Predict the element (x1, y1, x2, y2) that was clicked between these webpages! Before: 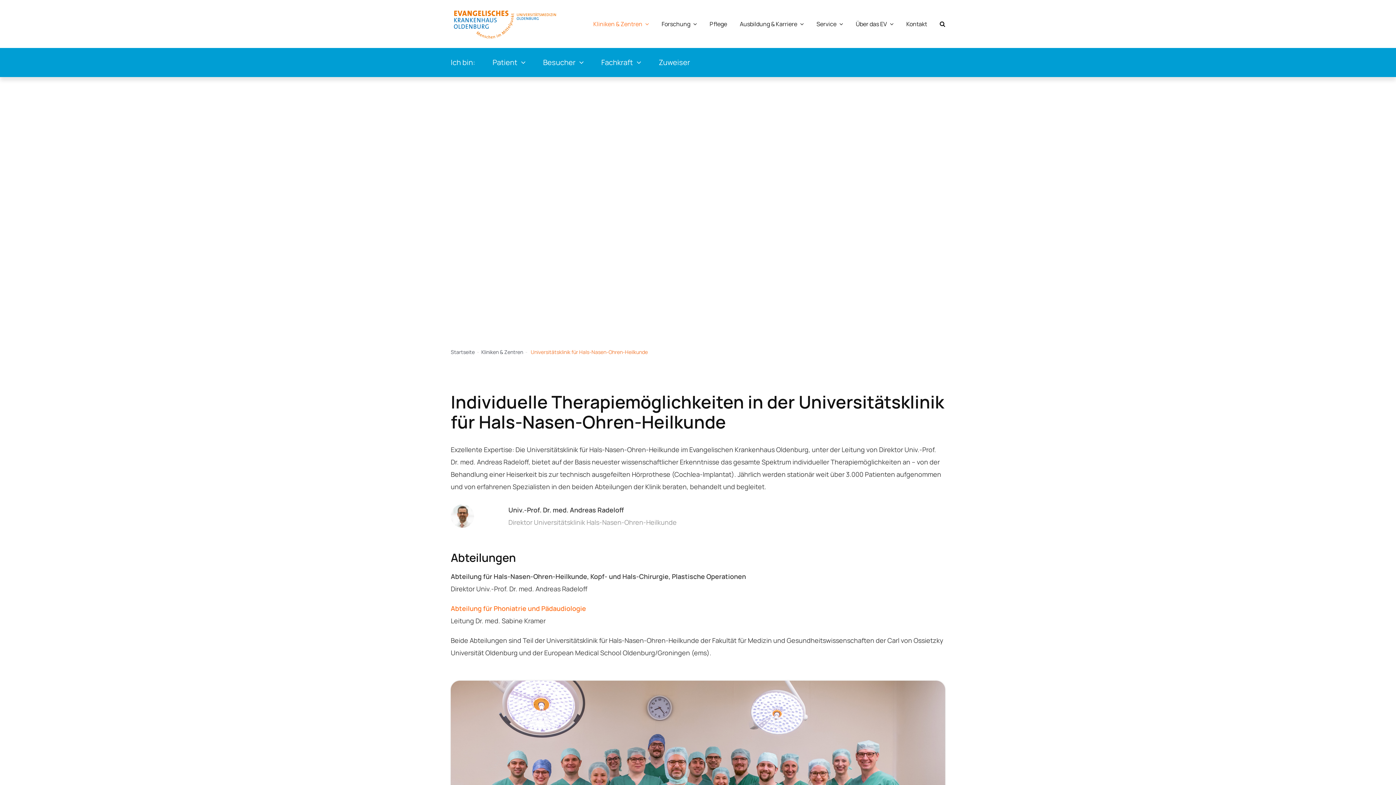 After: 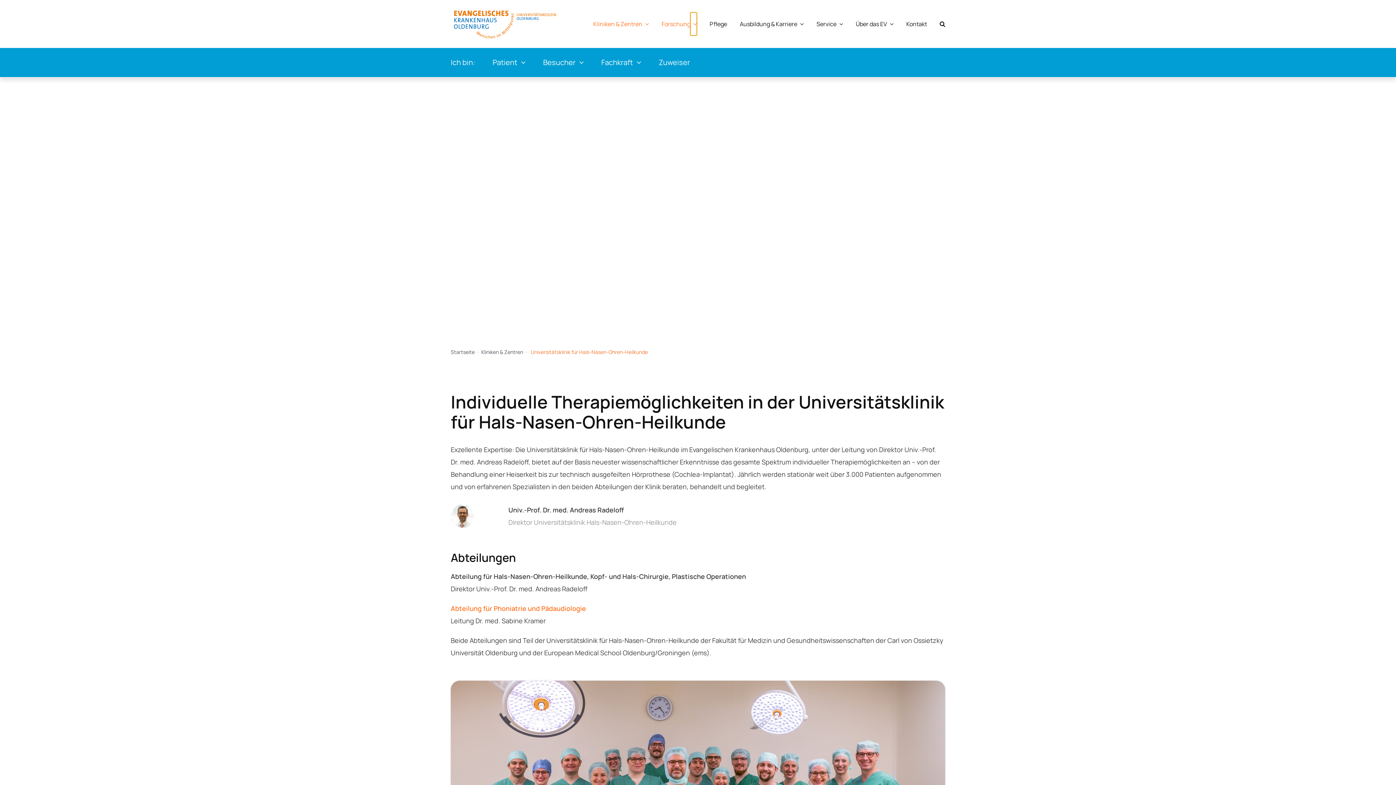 Action: label: Open submenu of Forschung bbox: (690, 12, 697, 35)